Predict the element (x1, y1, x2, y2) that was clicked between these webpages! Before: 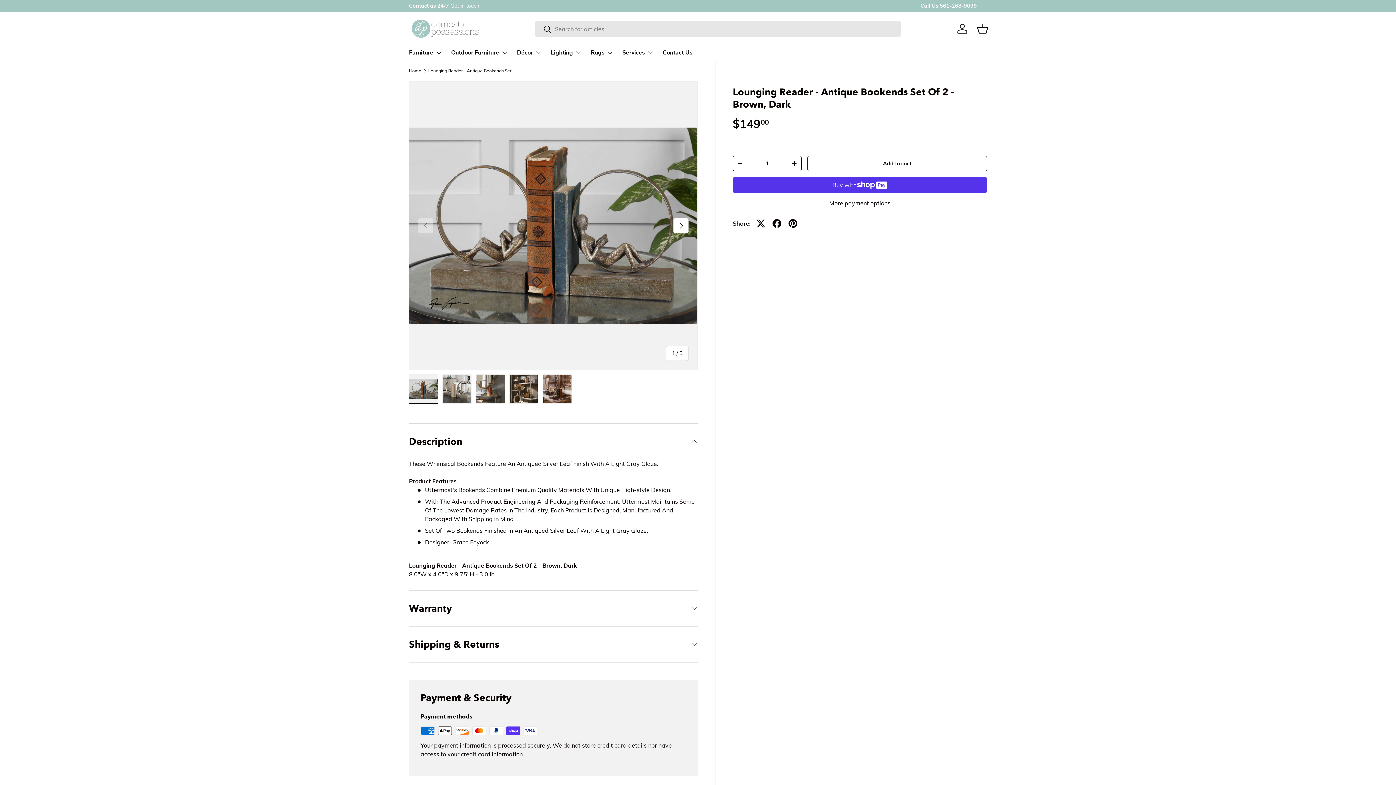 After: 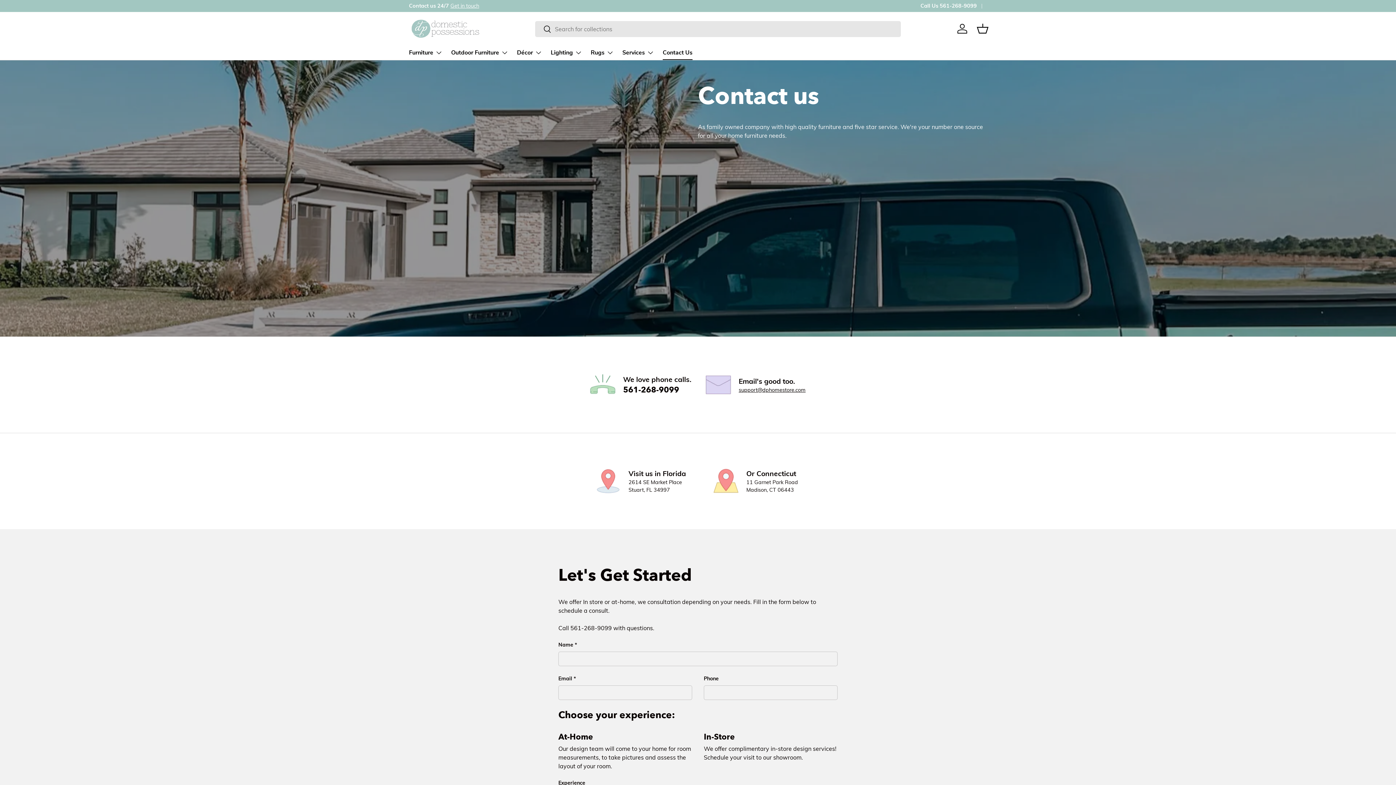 Action: bbox: (662, 45, 692, 60) label: Contact Us